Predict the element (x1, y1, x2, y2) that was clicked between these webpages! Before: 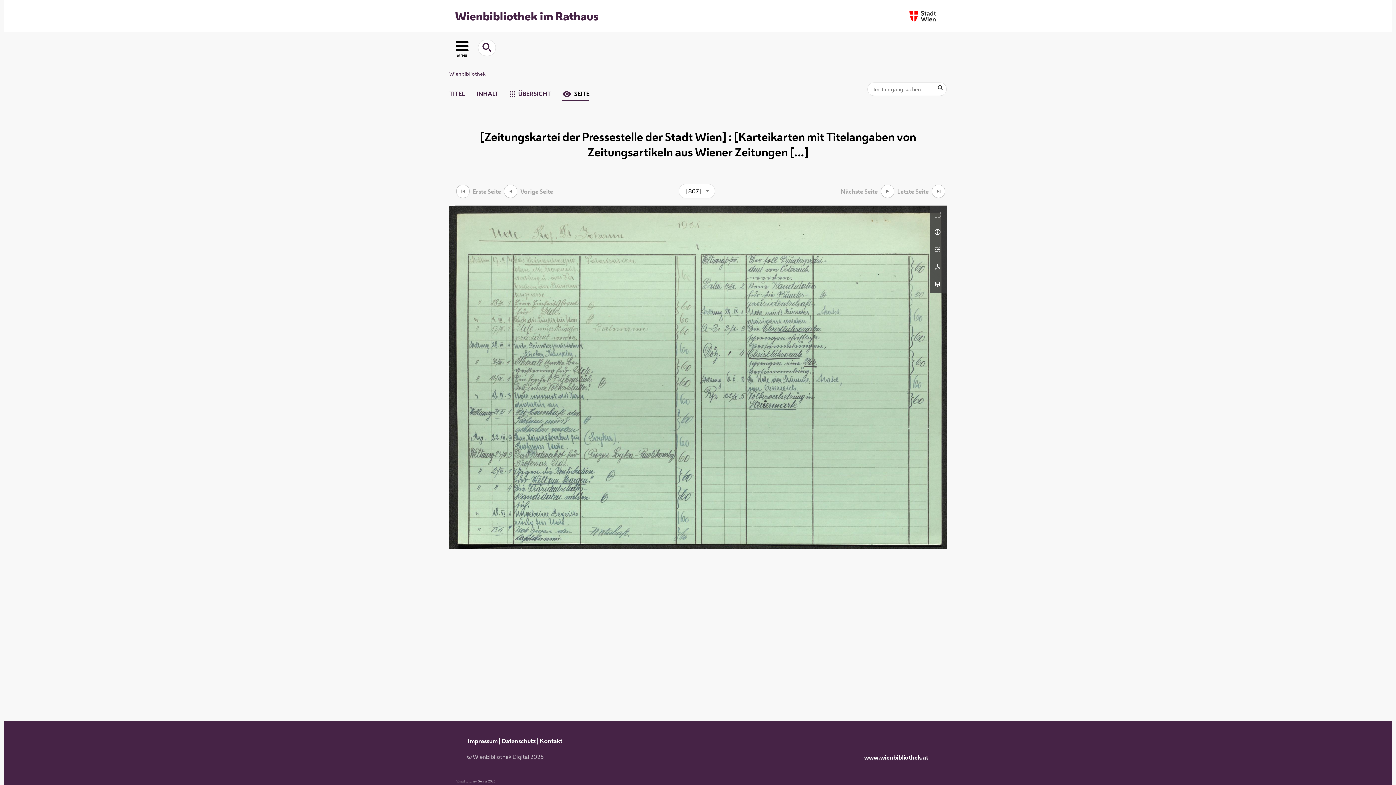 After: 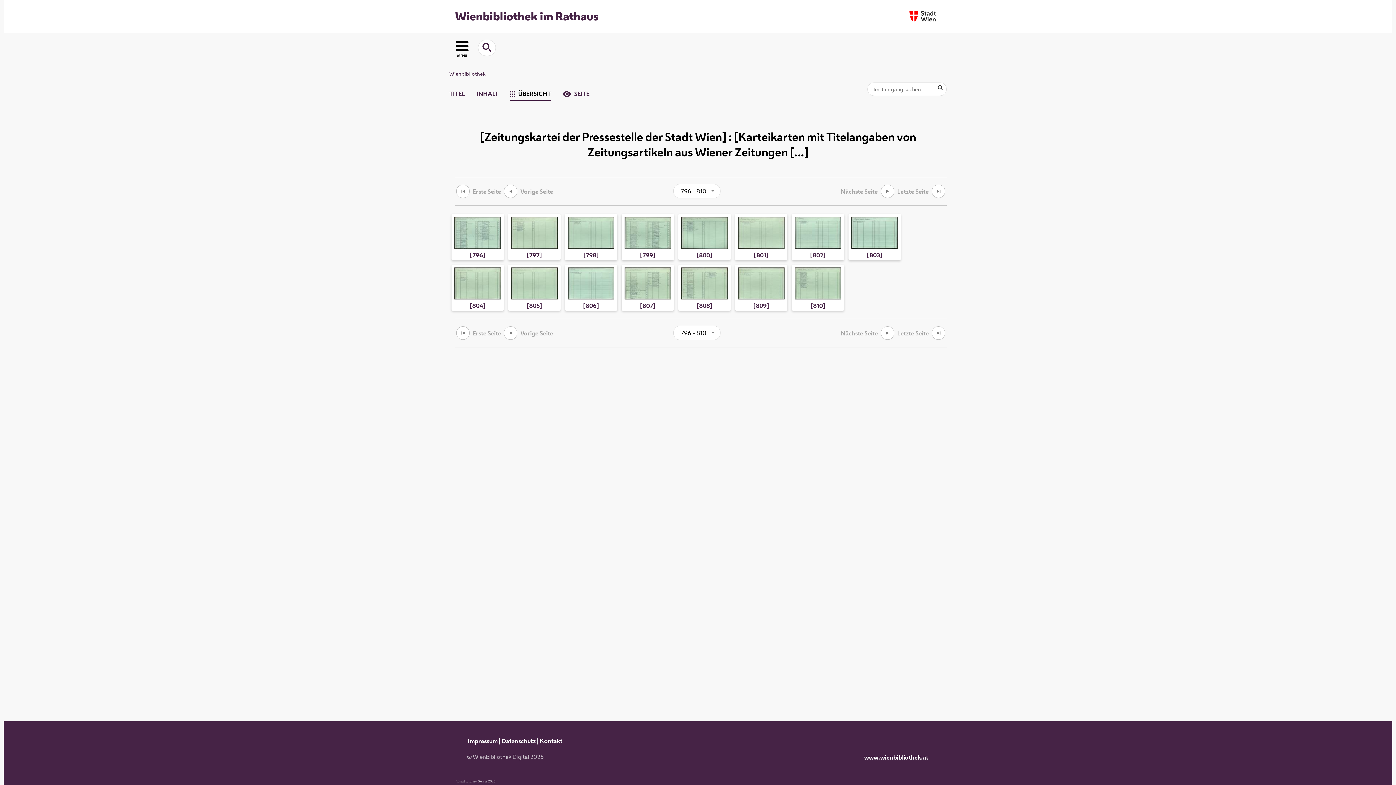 Action: label: ÜBERSICHT bbox: (510, 87, 551, 100)